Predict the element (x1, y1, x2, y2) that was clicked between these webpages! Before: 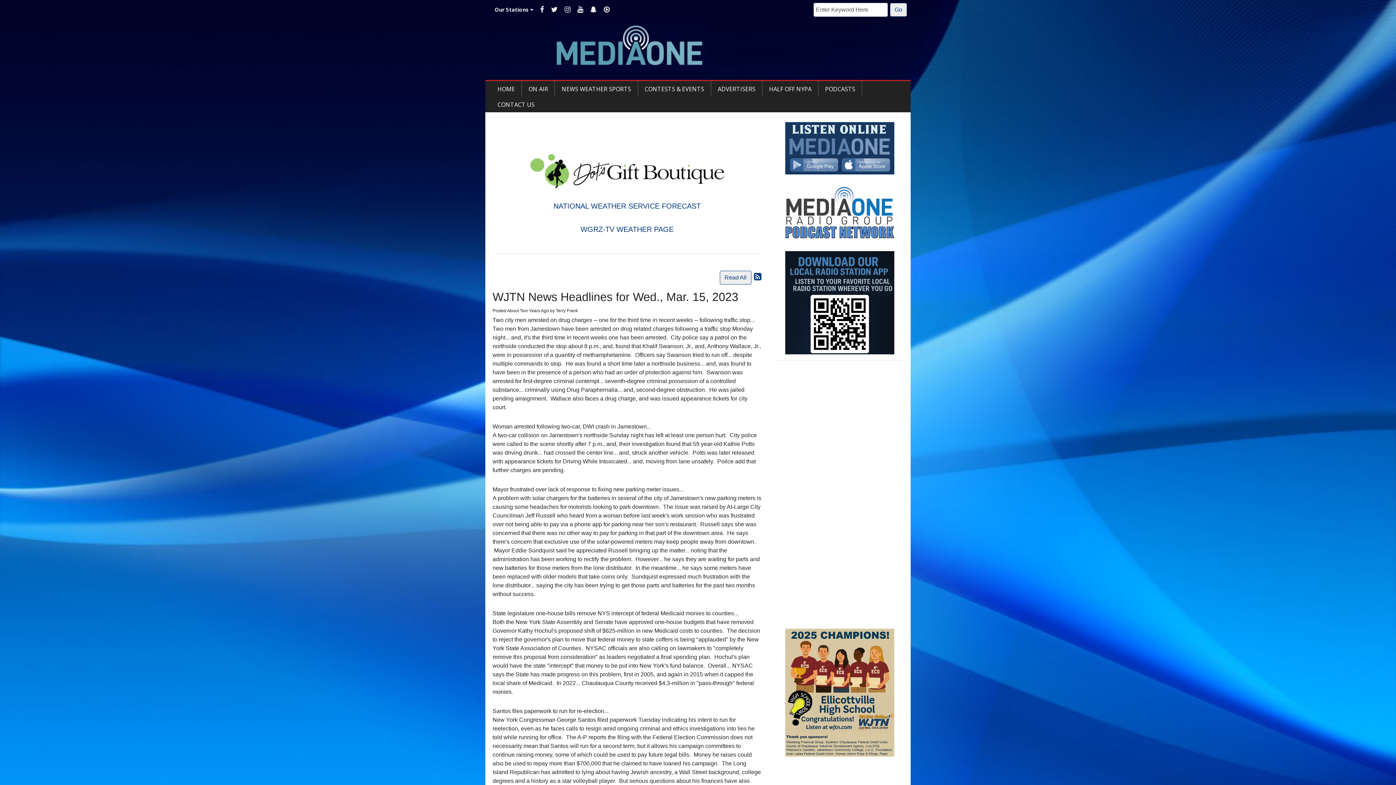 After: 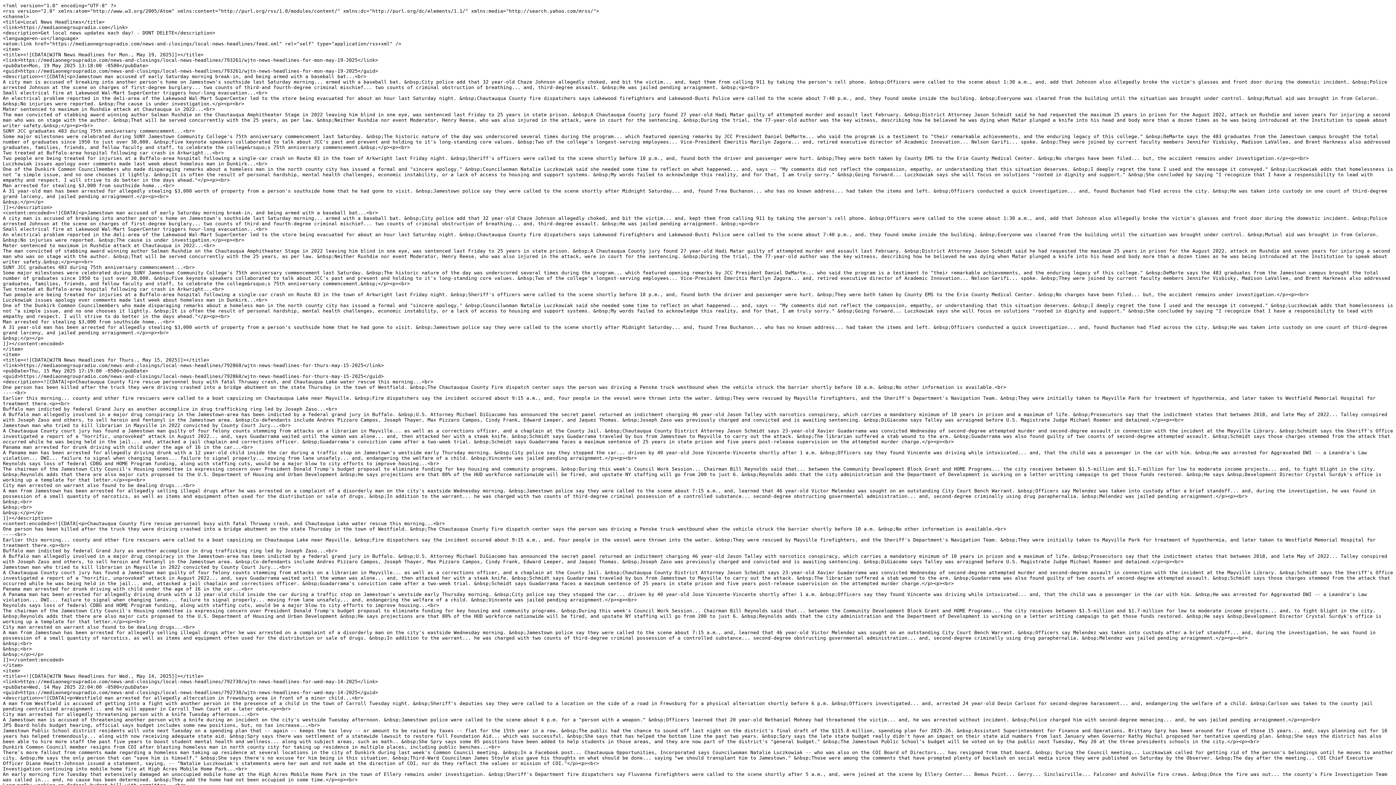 Action: bbox: (754, 272, 761, 281)